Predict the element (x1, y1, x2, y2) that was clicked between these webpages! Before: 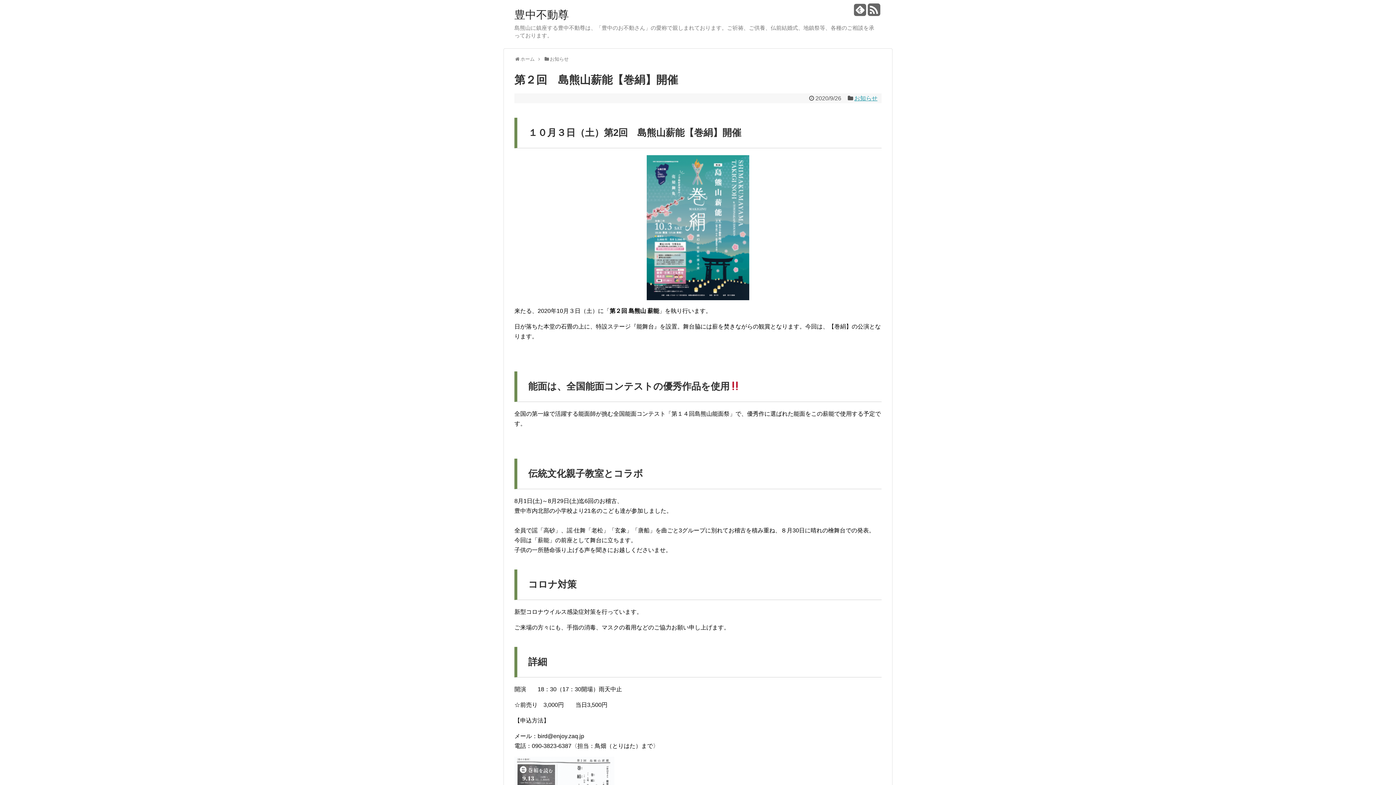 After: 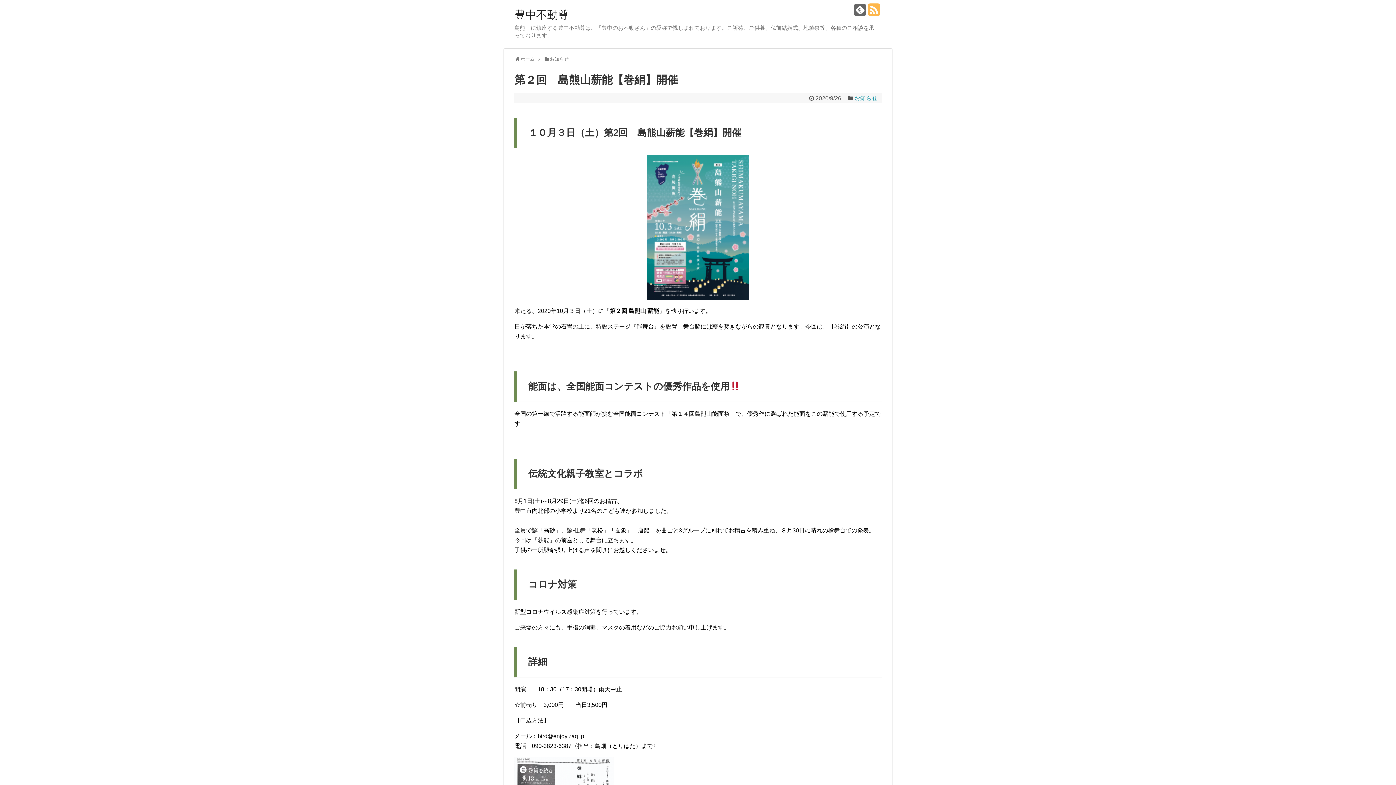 Action: bbox: (868, 8, 880, 16)